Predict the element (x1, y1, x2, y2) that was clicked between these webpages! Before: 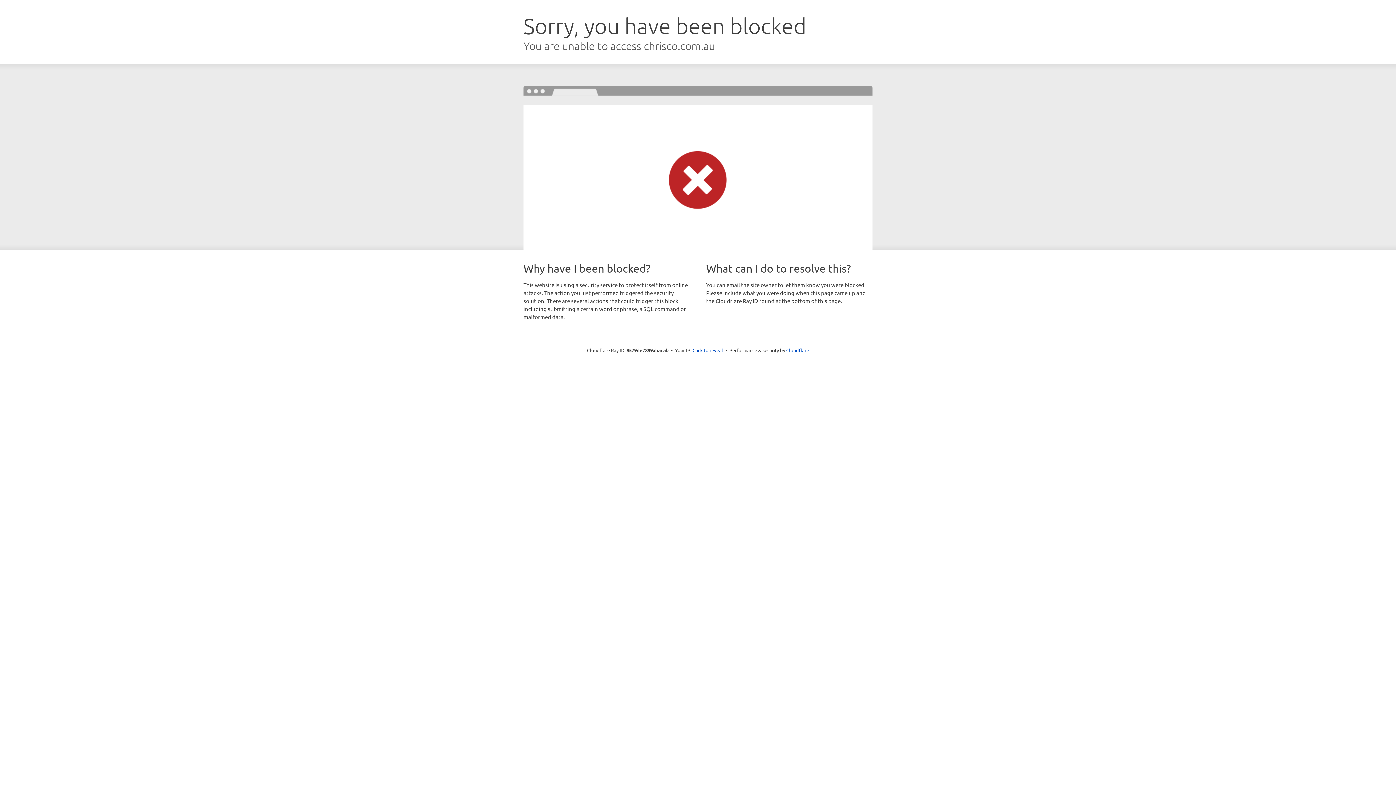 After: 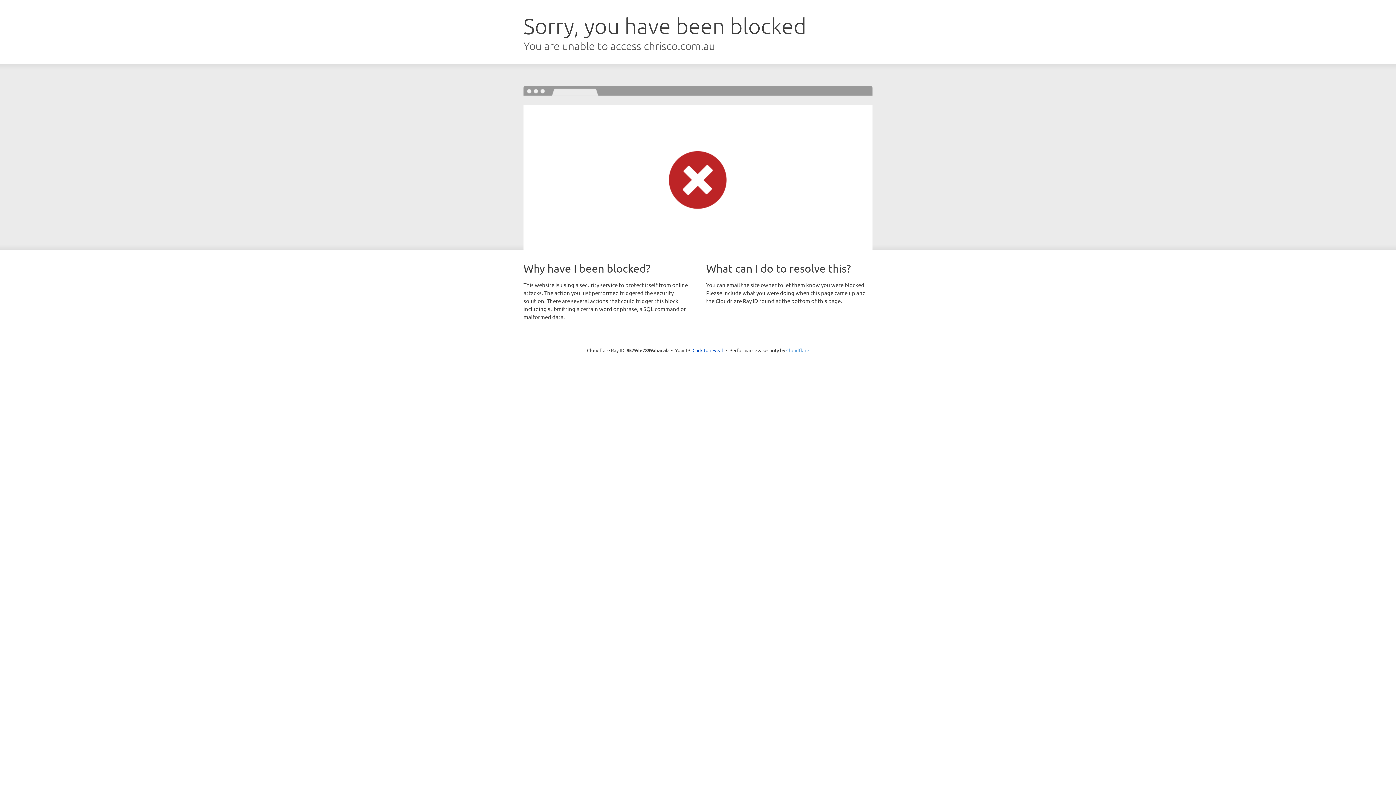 Action: bbox: (786, 347, 809, 353) label: Cloudflare